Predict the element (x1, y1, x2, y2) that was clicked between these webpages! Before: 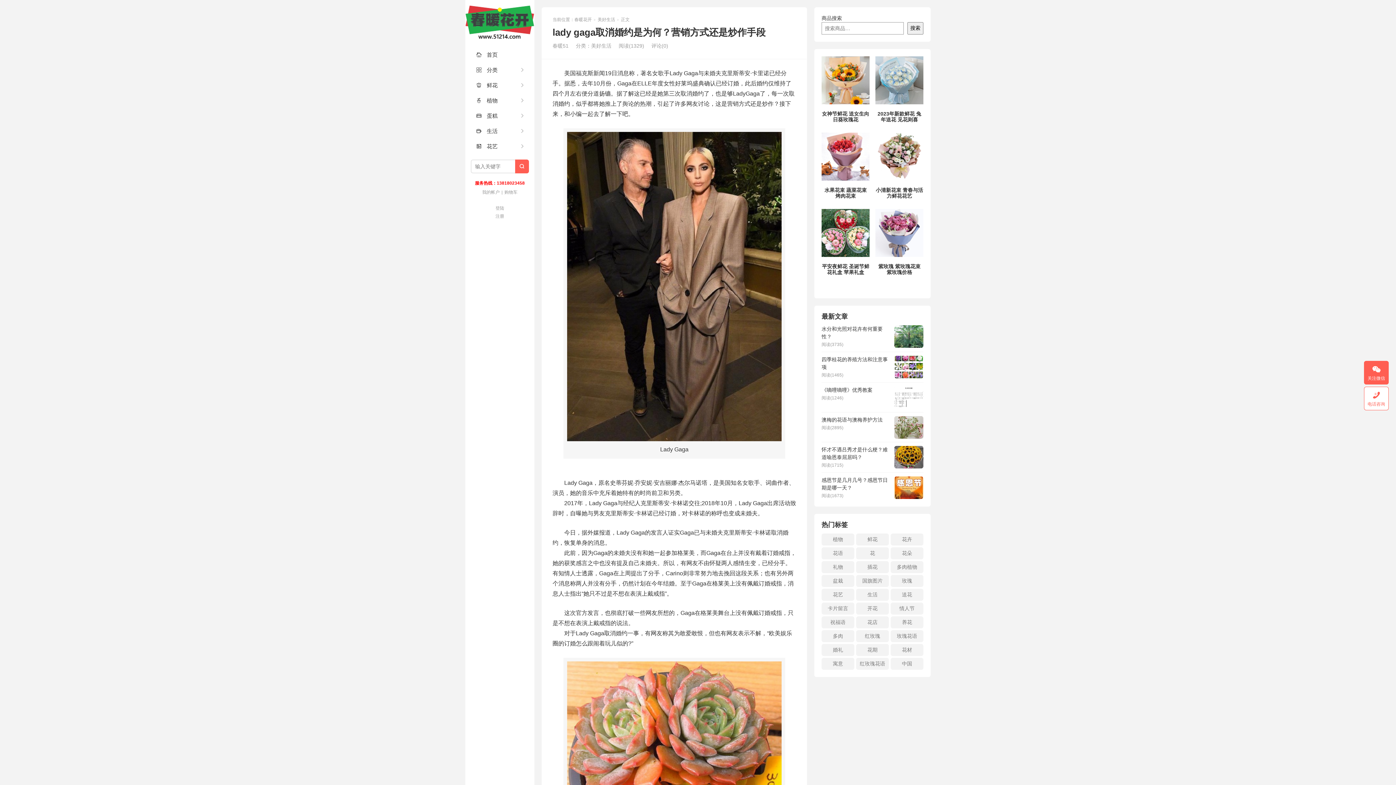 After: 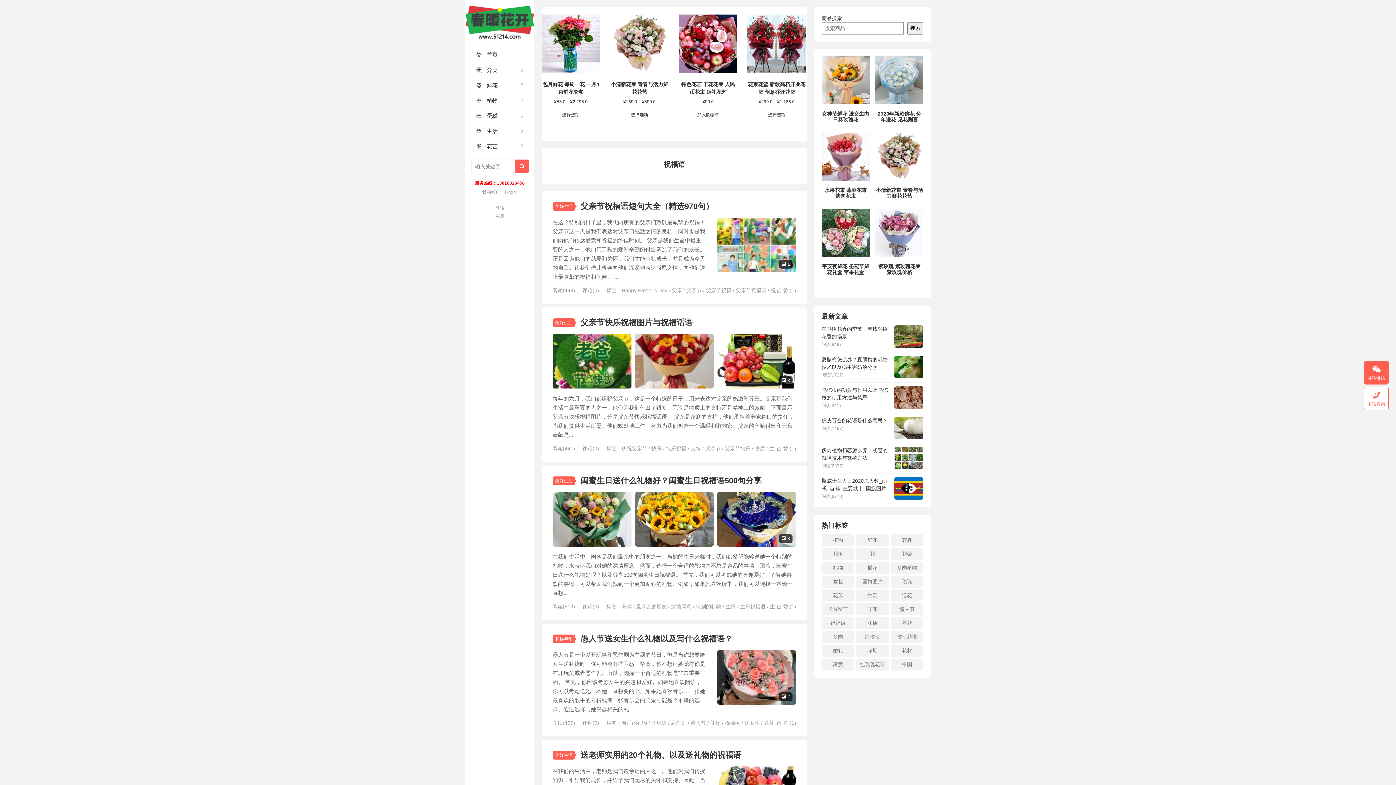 Action: label: 祝福语 bbox: (821, 616, 854, 628)